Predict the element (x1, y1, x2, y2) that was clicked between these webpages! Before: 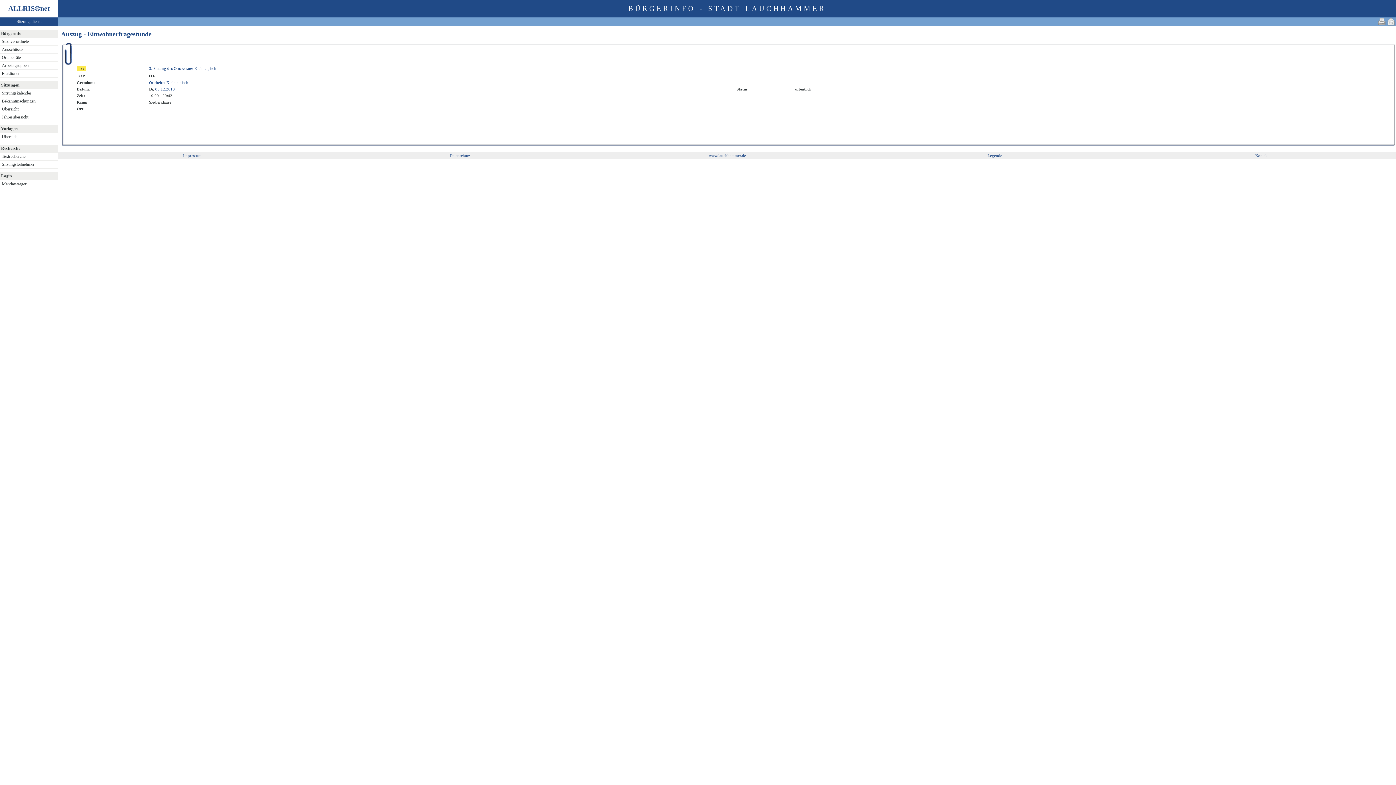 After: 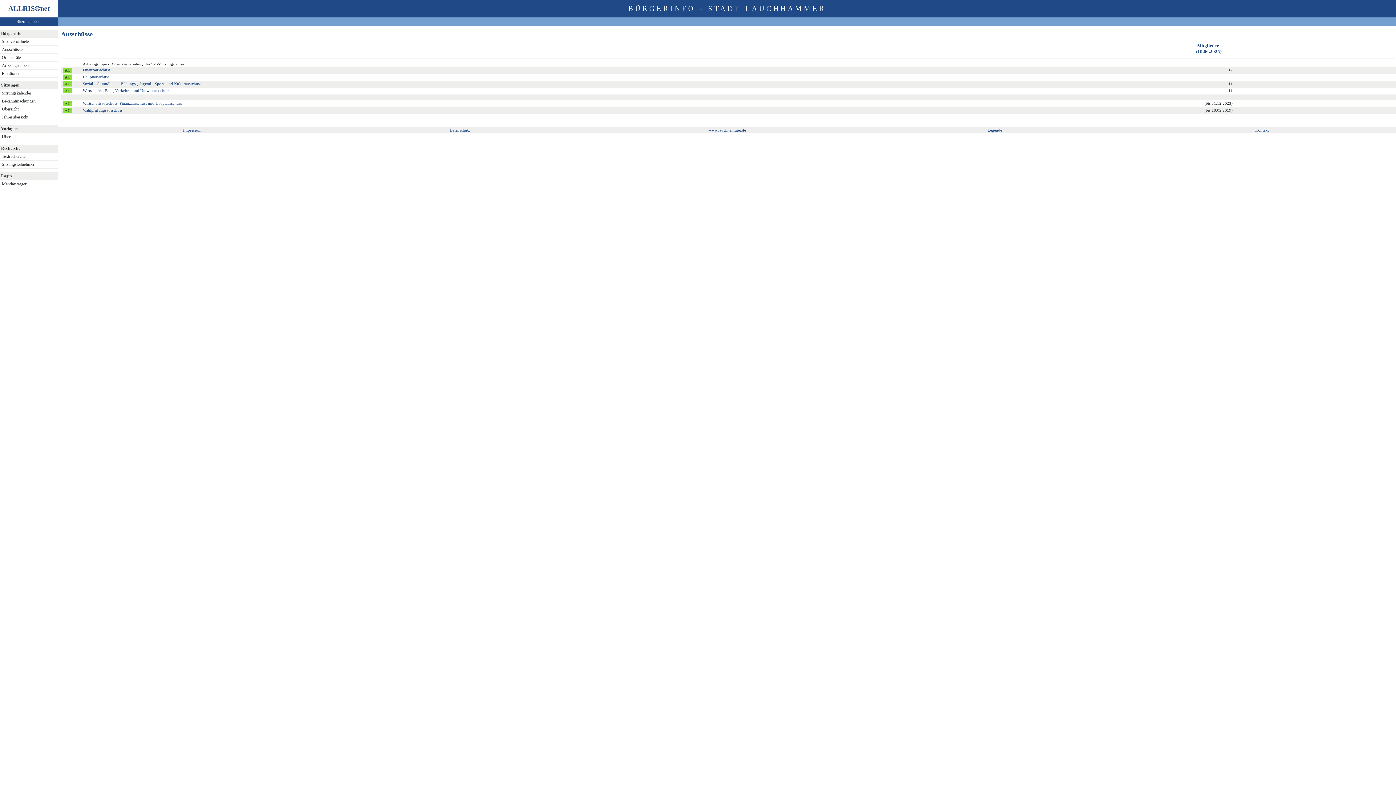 Action: label: Ausschüsse bbox: (0, 45, 59, 53)